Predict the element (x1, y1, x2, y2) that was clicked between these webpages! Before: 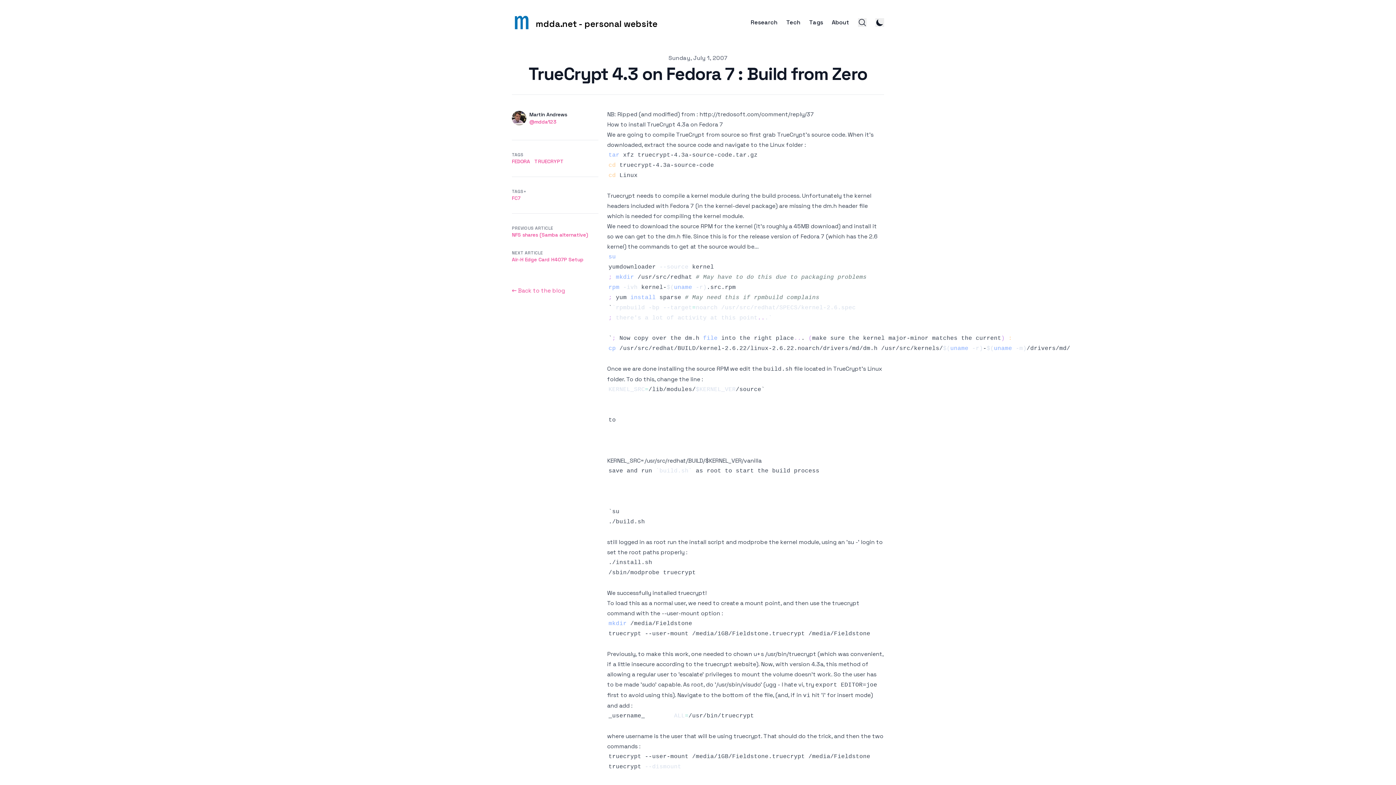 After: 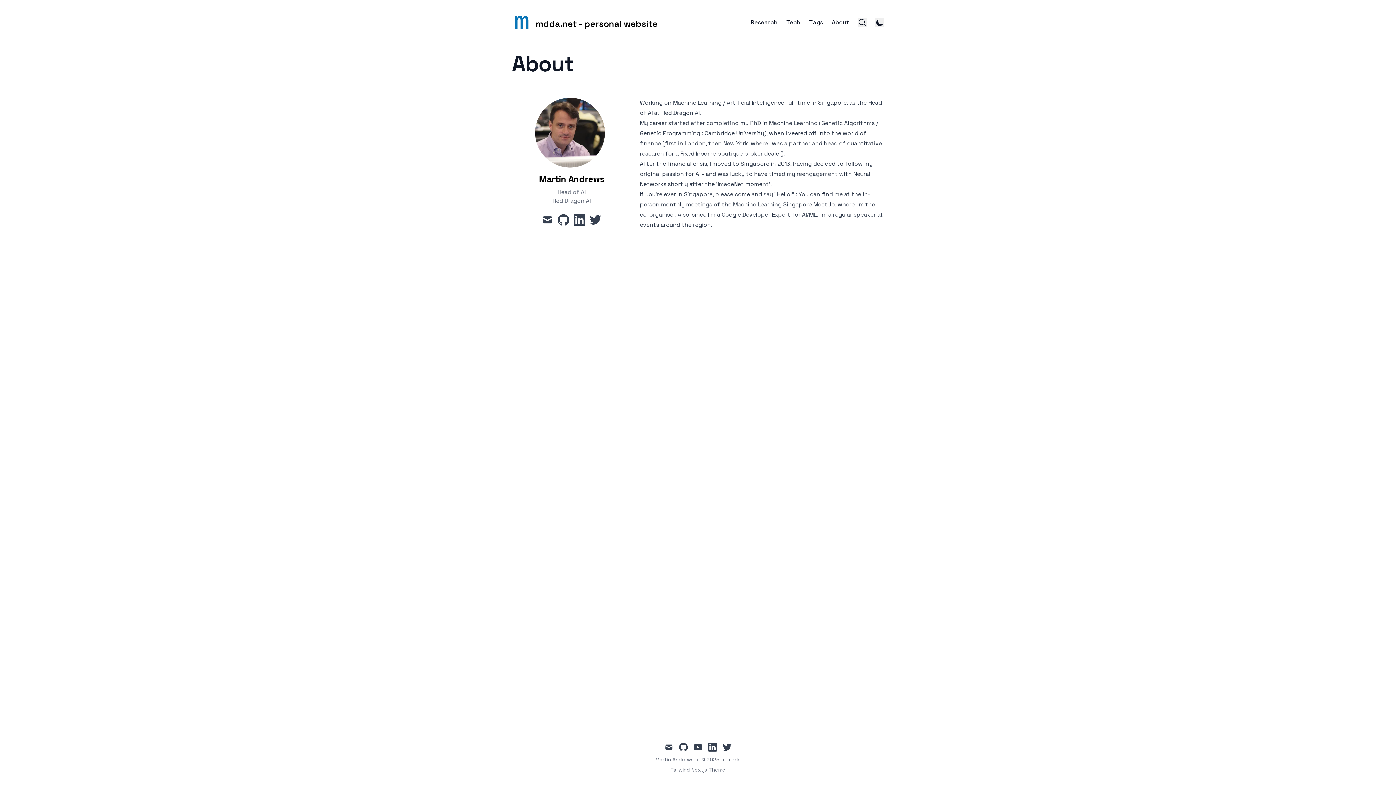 Action: label: Martin Andrews bbox: (529, 110, 567, 118)